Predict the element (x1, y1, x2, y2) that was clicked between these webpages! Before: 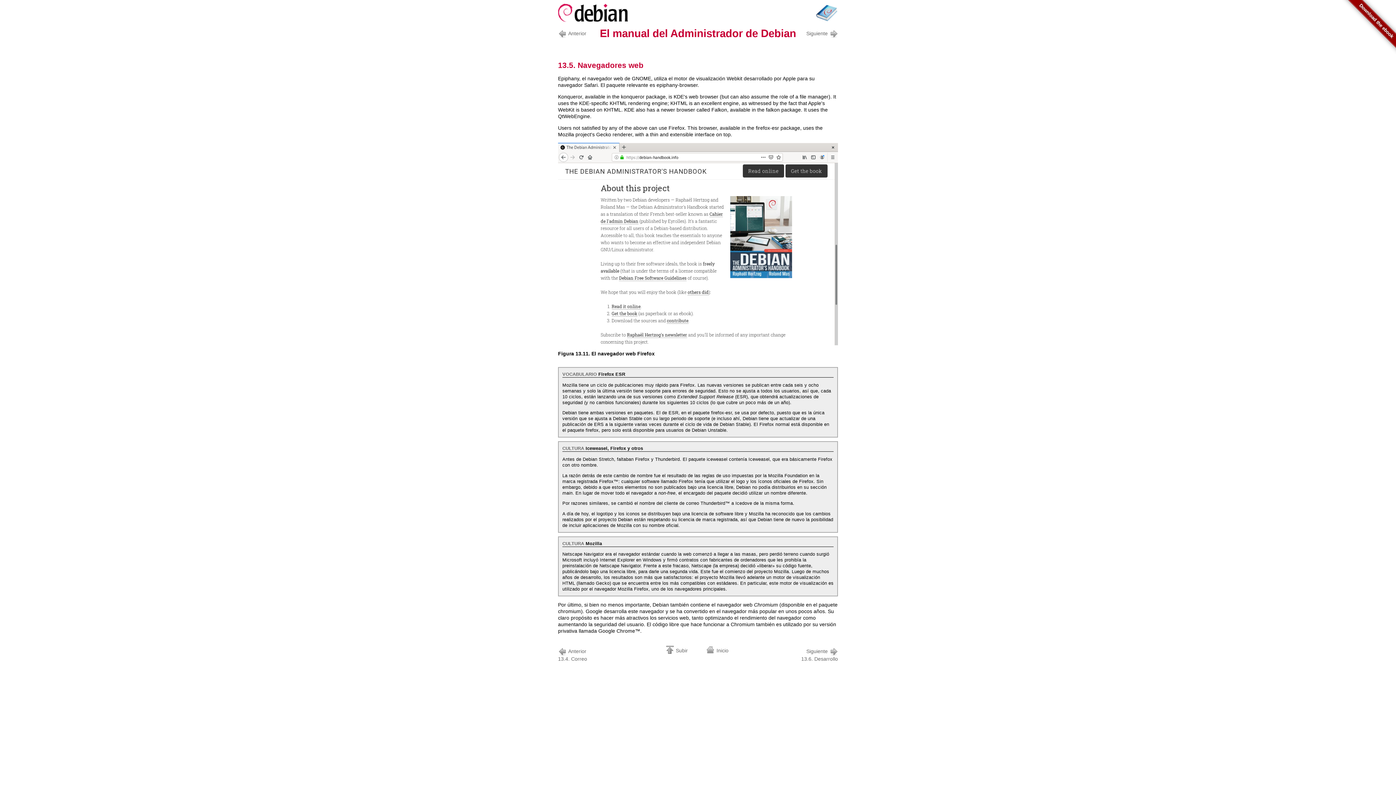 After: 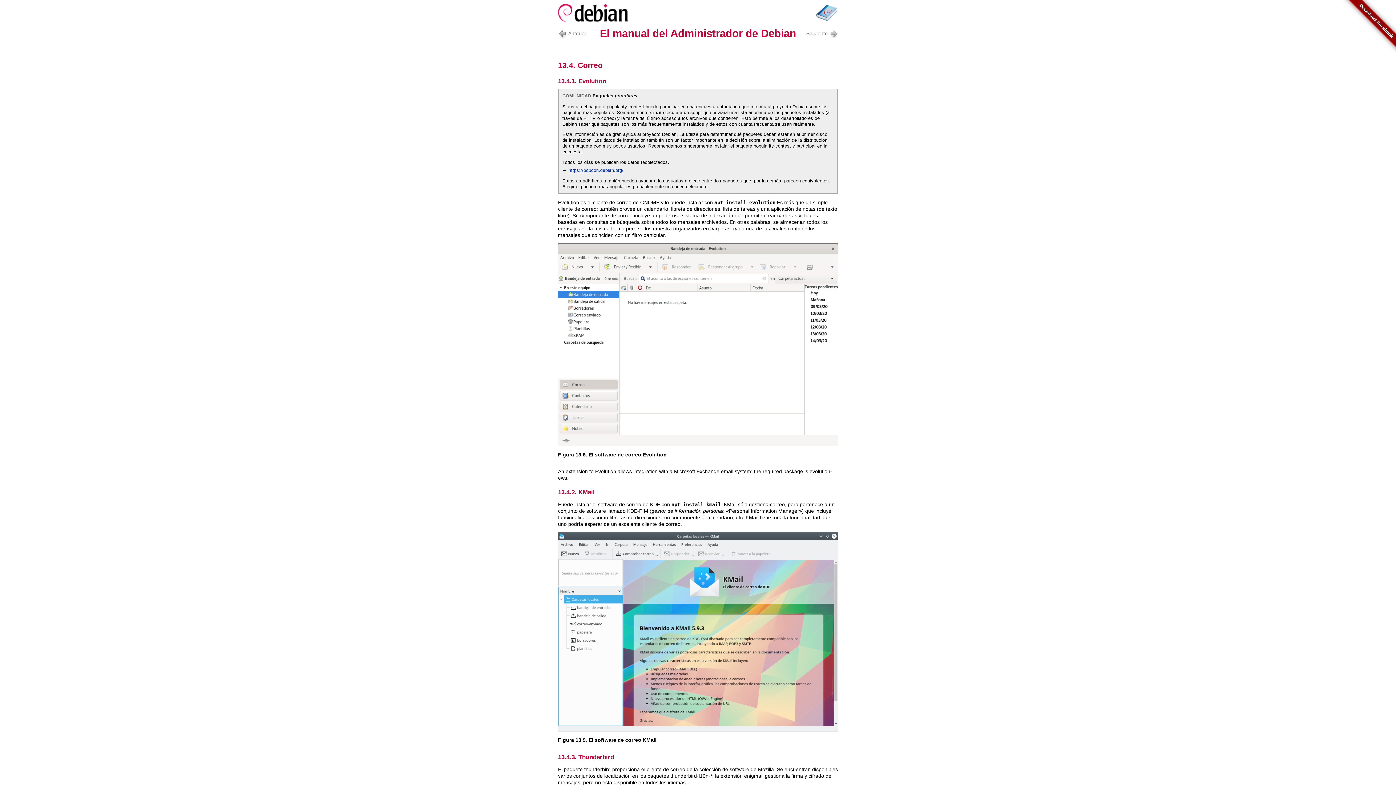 Action: bbox: (558, 29, 589, 37) label: Anterior